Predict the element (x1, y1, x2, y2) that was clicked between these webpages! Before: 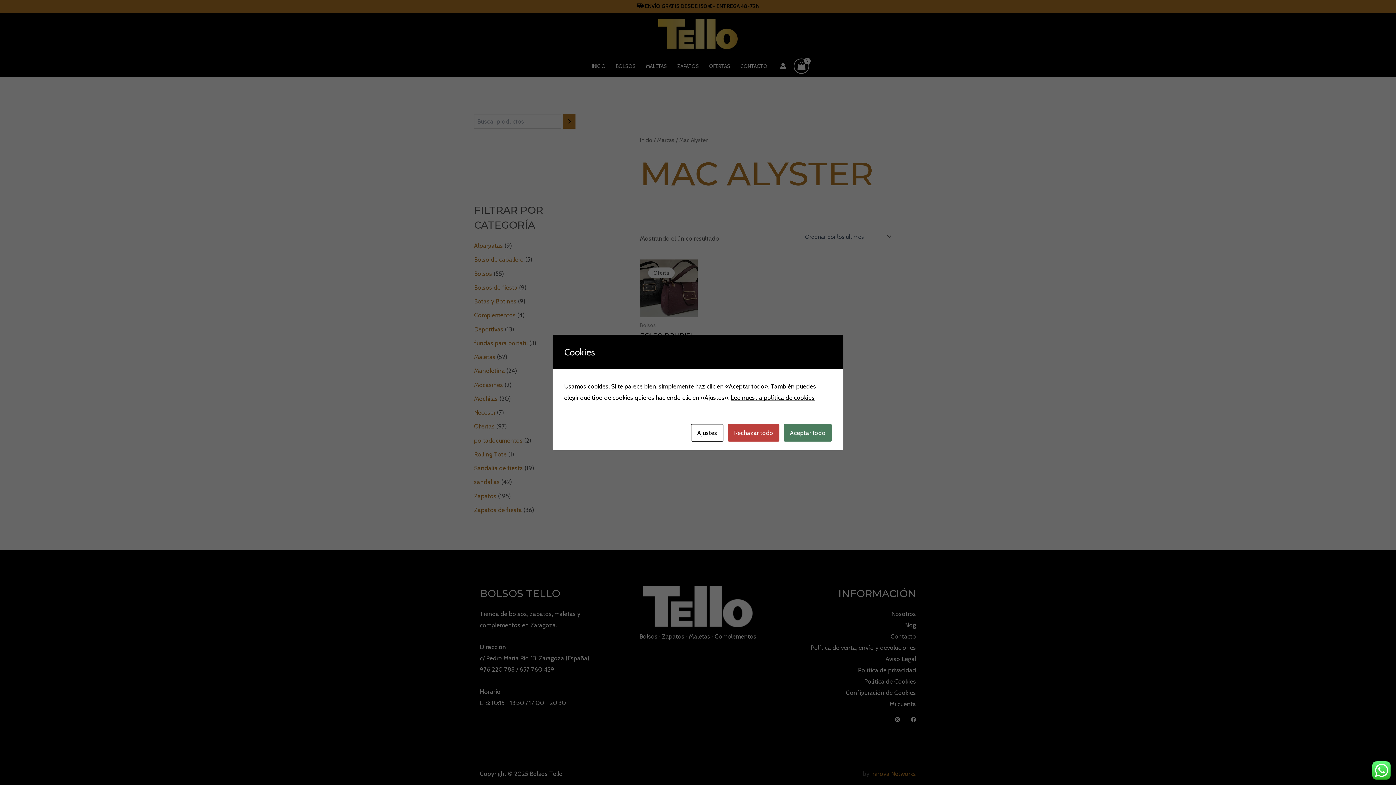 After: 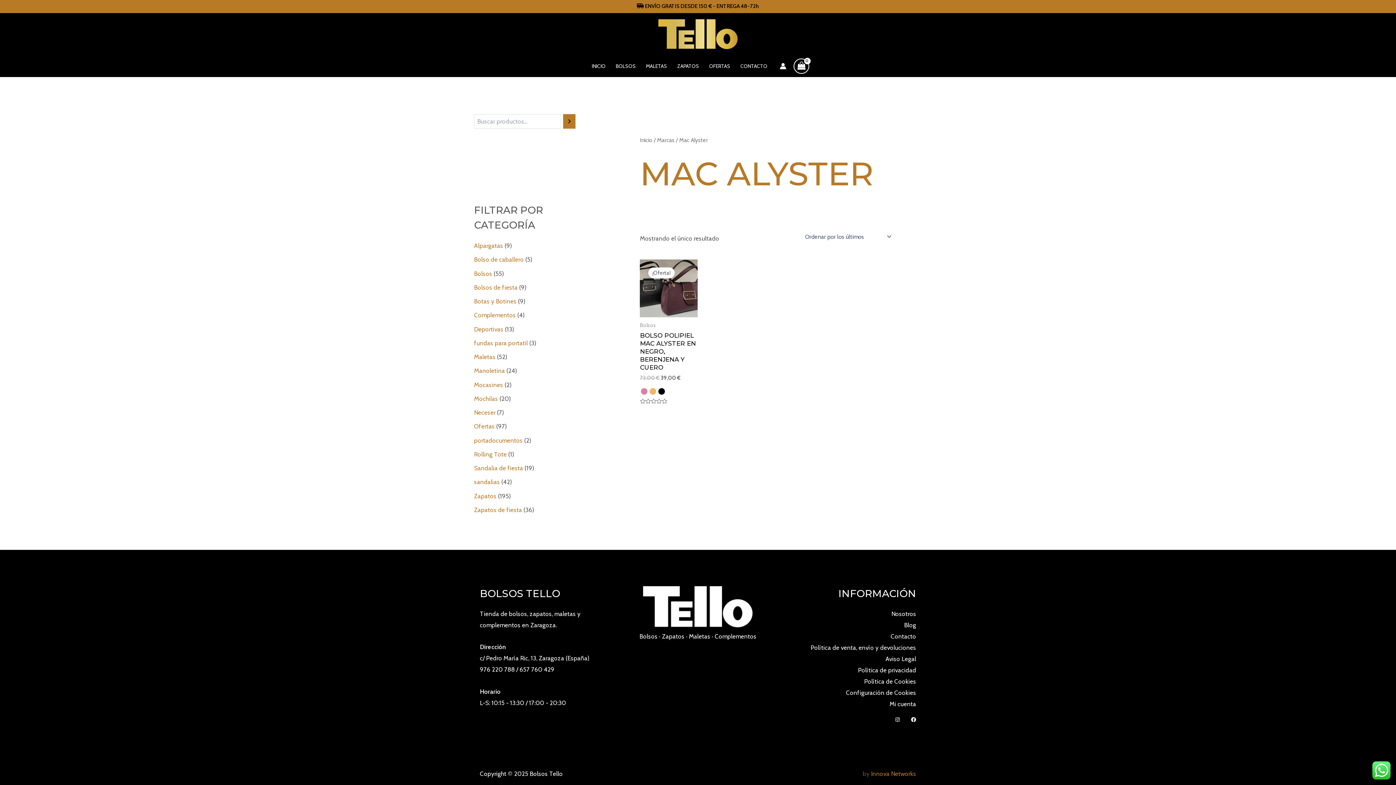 Action: bbox: (728, 424, 779, 441) label: Rechazar todo